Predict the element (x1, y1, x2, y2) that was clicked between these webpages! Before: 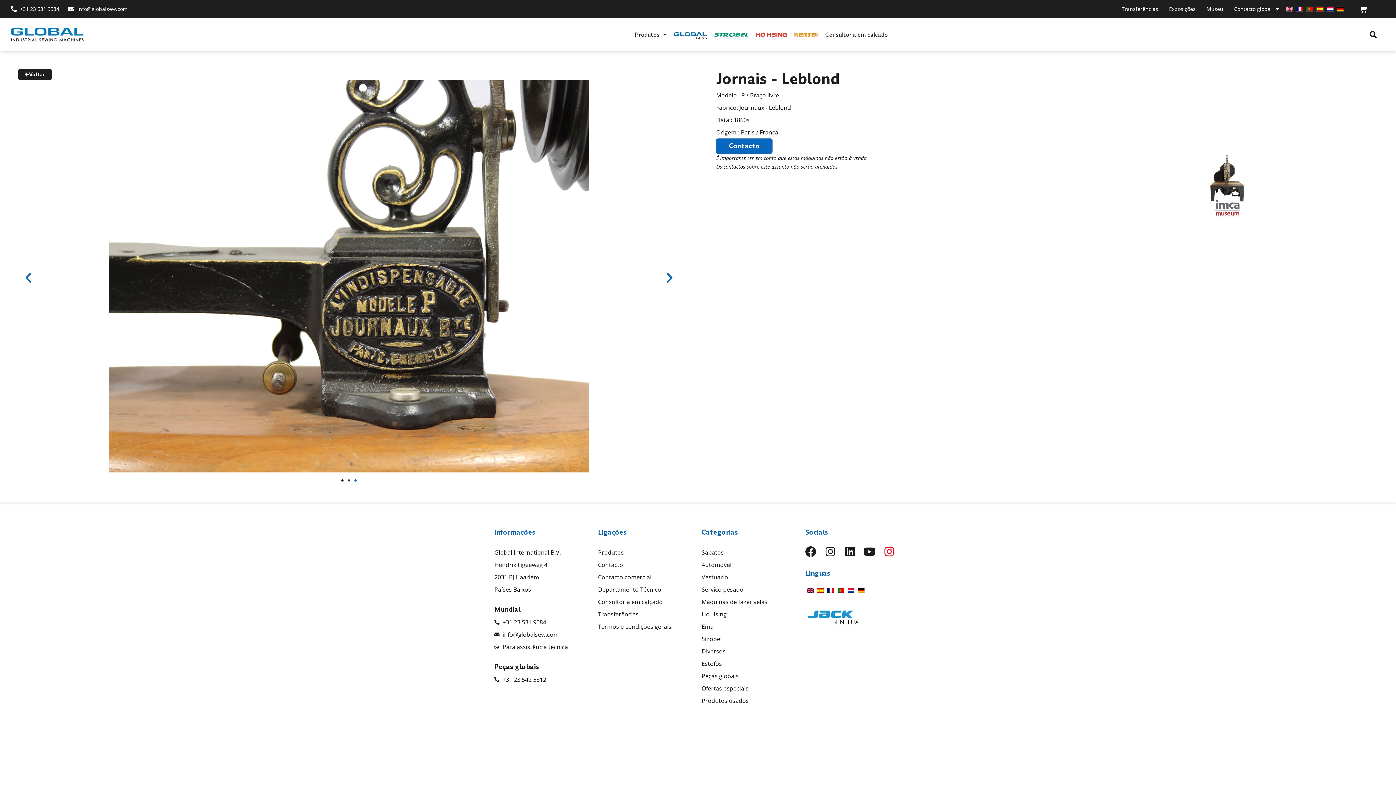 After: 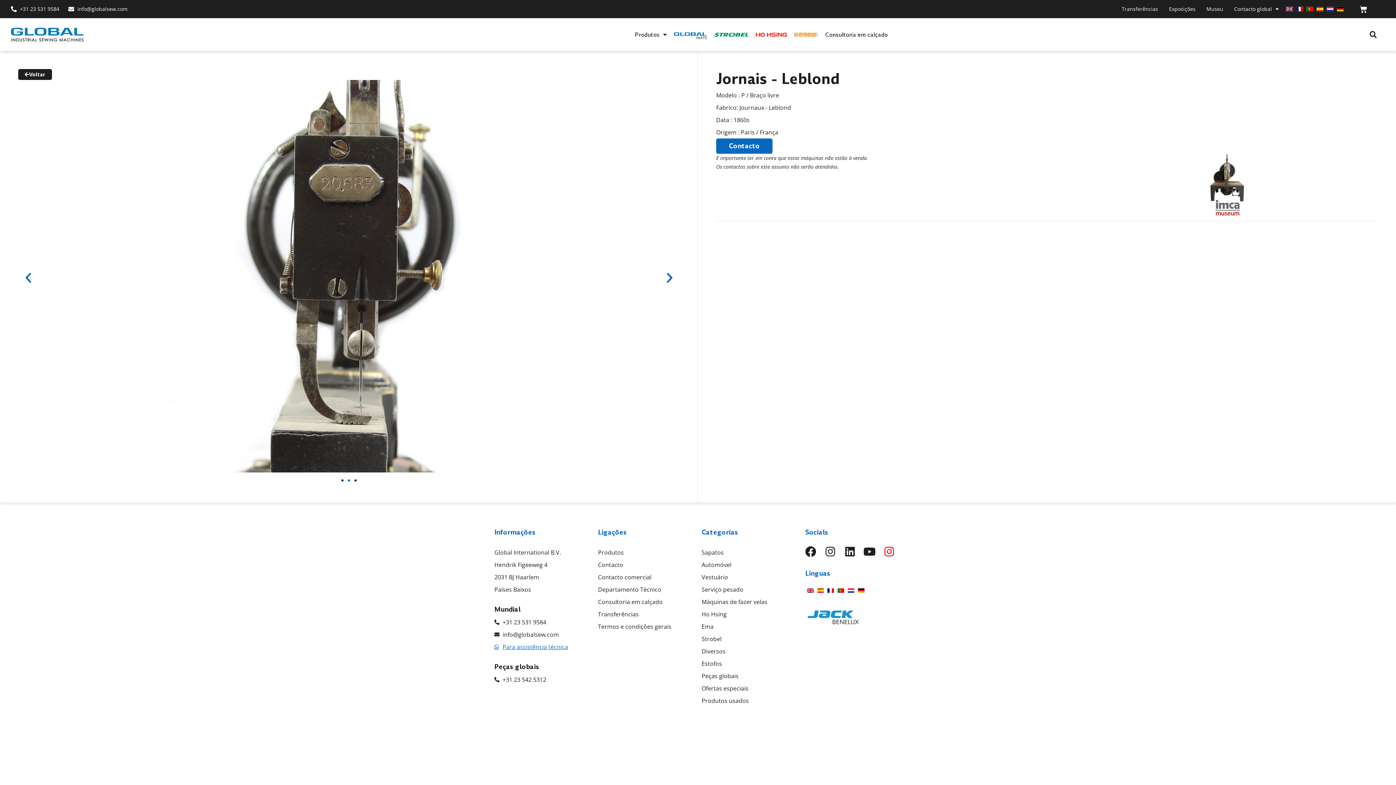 Action: bbox: (494, 641, 590, 653) label: Para assistência técnica